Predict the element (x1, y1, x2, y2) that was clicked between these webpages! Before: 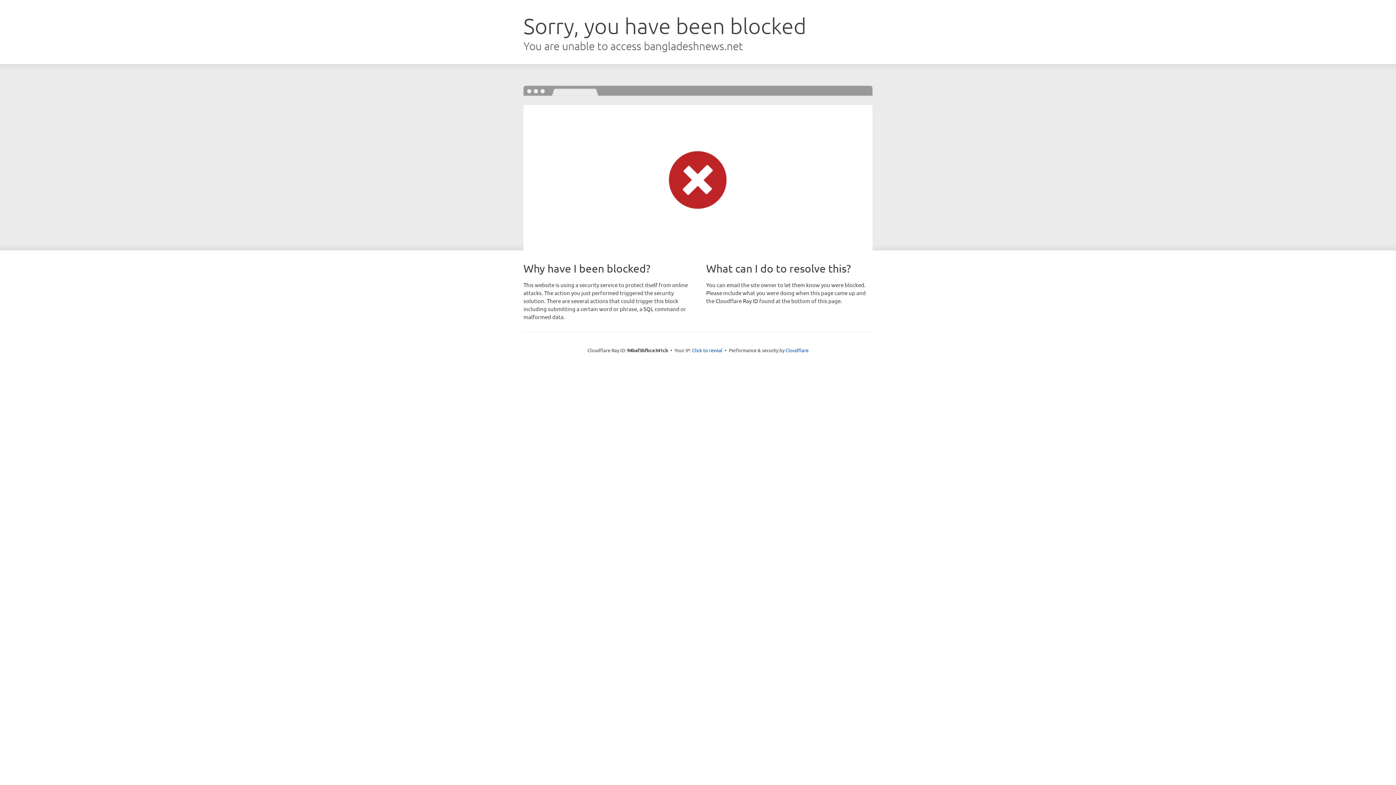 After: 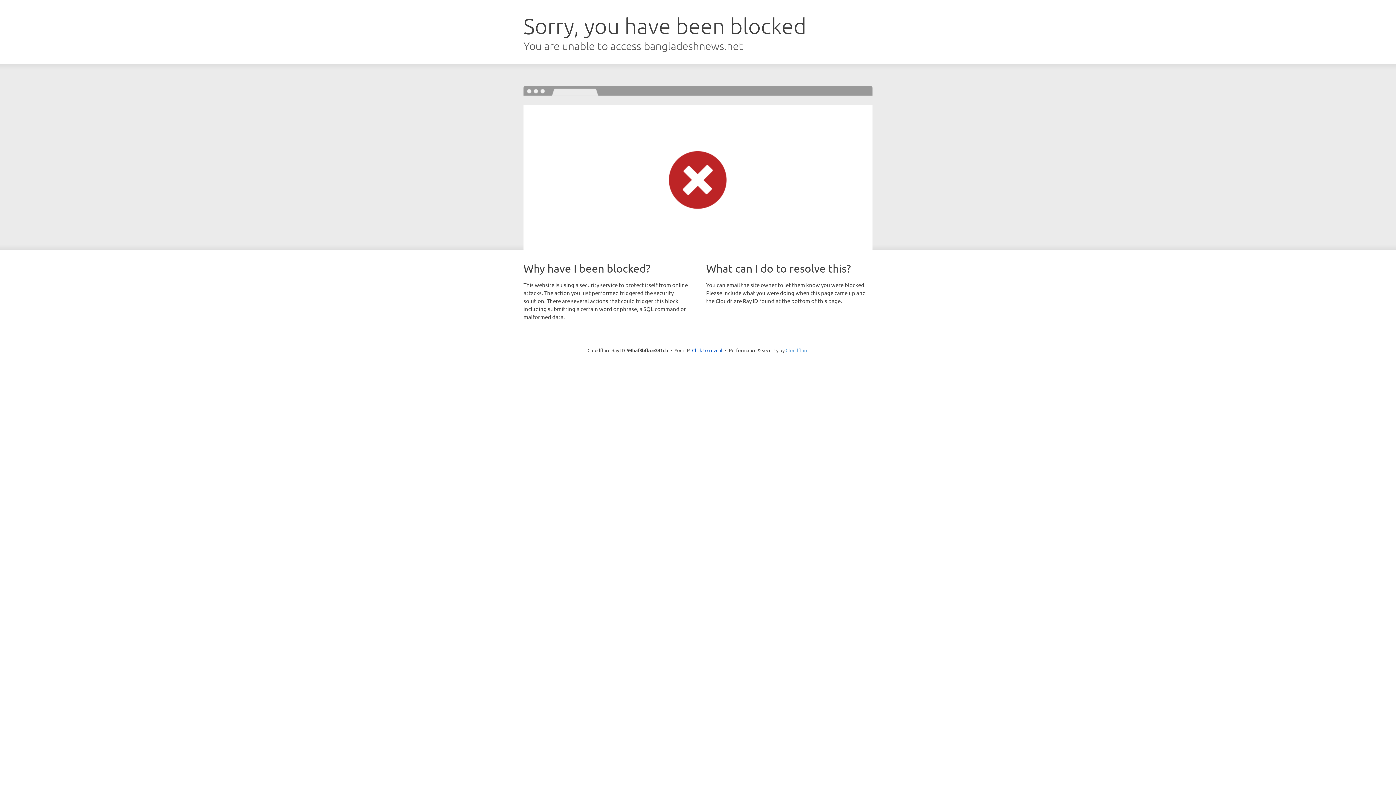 Action: bbox: (785, 347, 808, 353) label: Cloudflare